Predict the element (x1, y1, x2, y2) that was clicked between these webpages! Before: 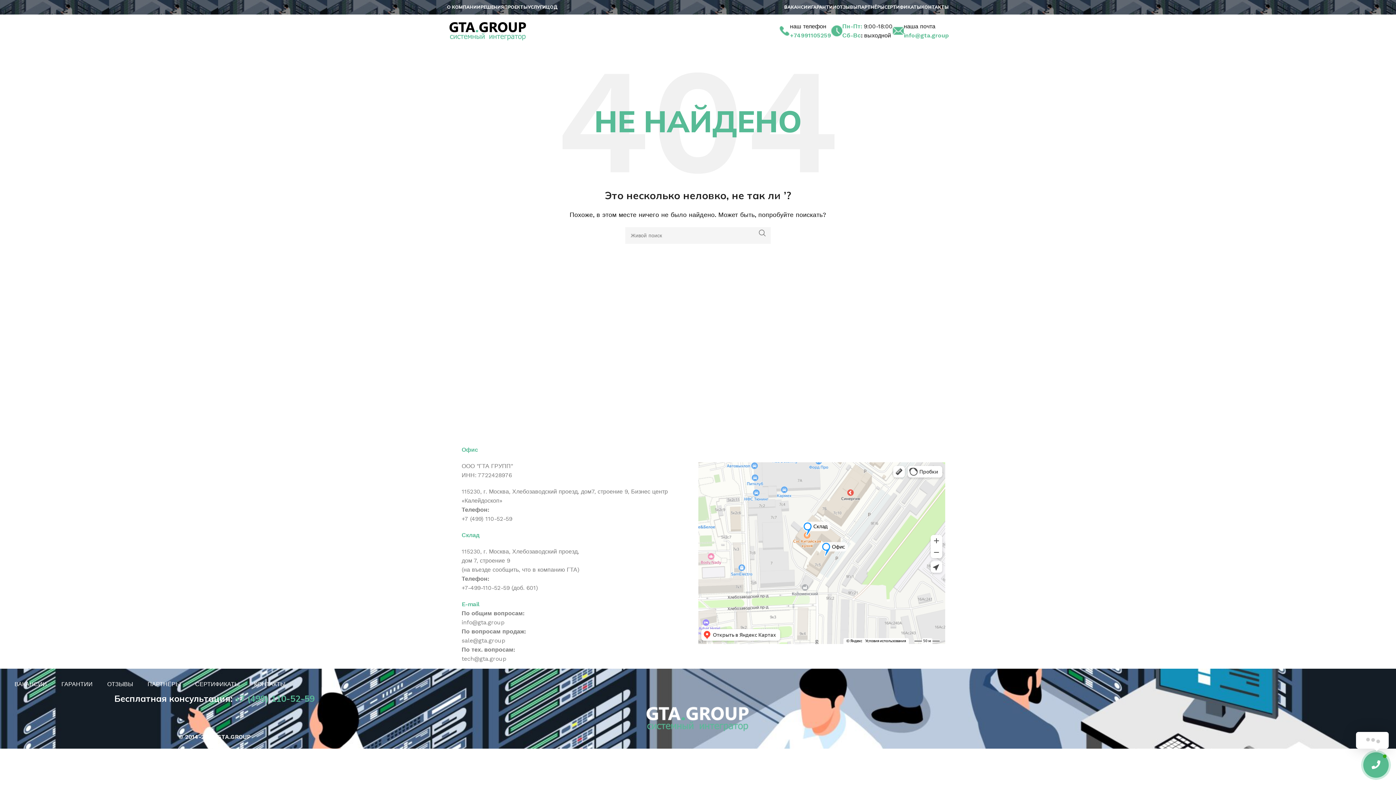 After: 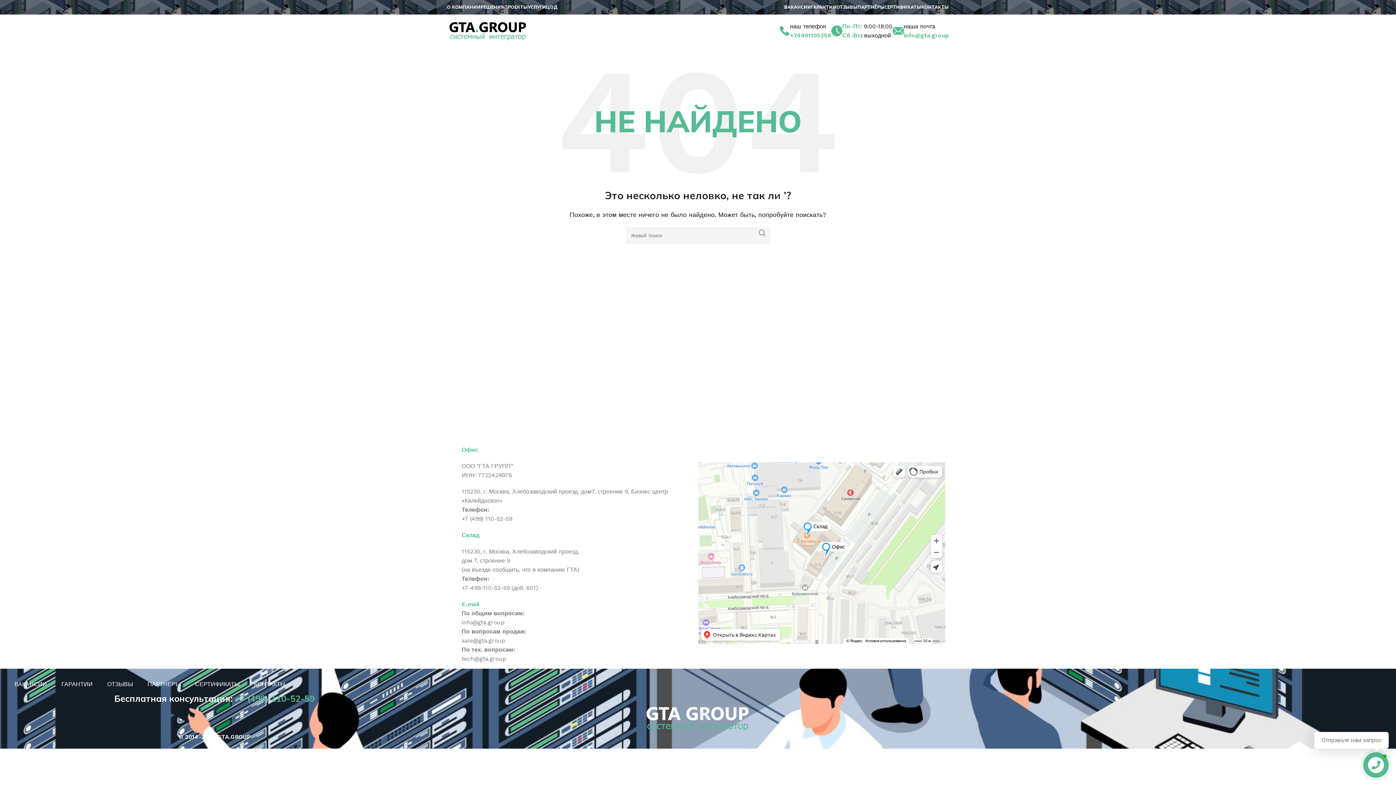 Action: label: info@gta.group bbox: (904, 32, 949, 38)